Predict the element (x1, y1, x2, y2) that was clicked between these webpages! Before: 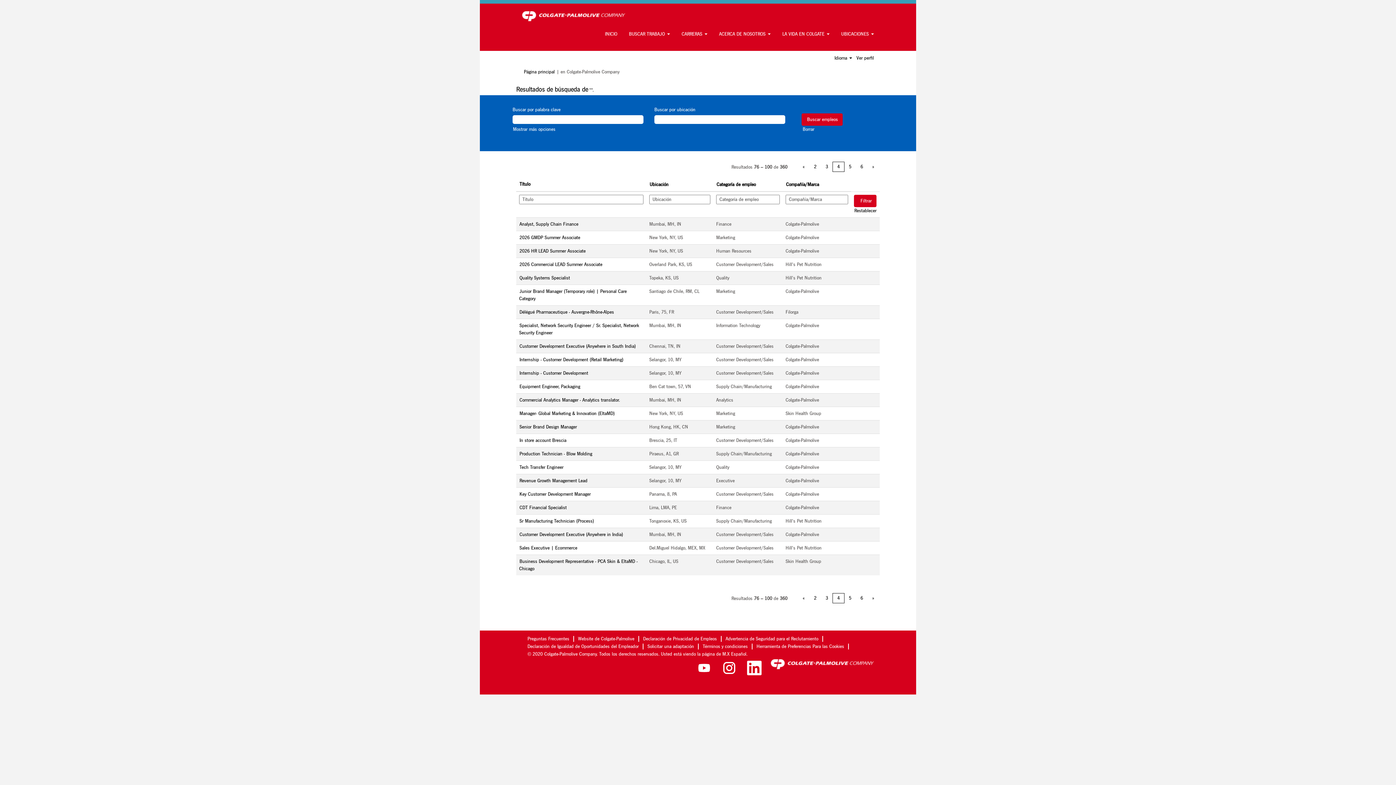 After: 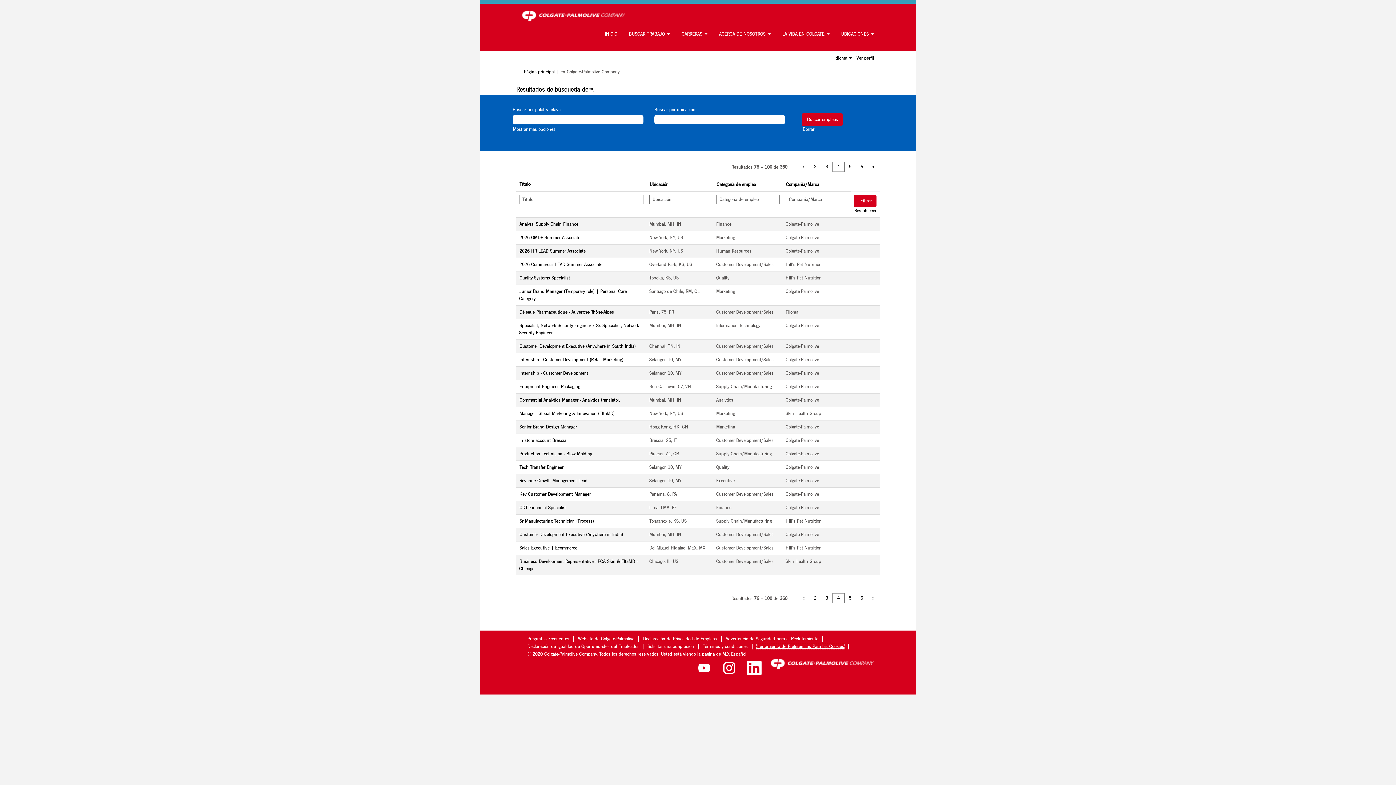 Action: bbox: (756, 643, 844, 649) label: Herramienta de Preferencias Para las Cookies